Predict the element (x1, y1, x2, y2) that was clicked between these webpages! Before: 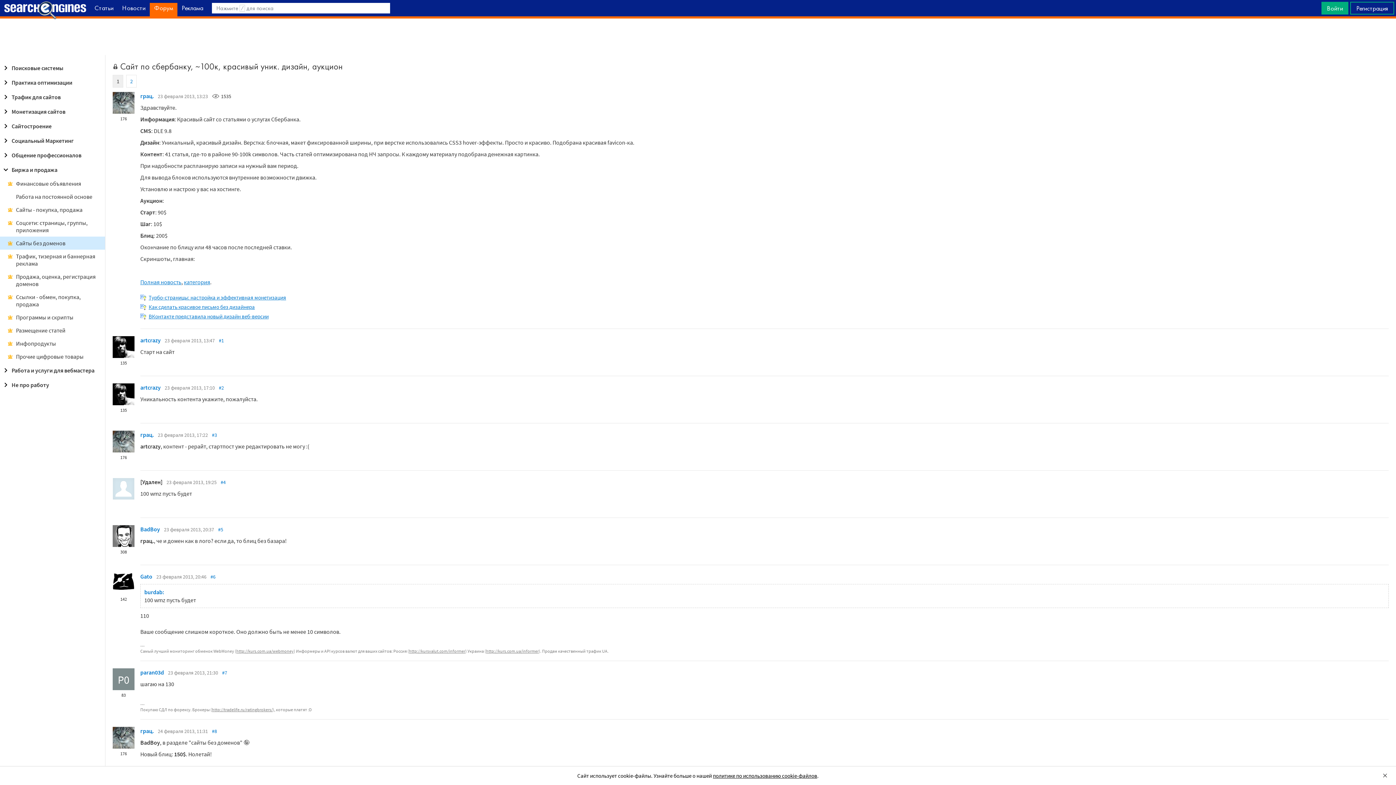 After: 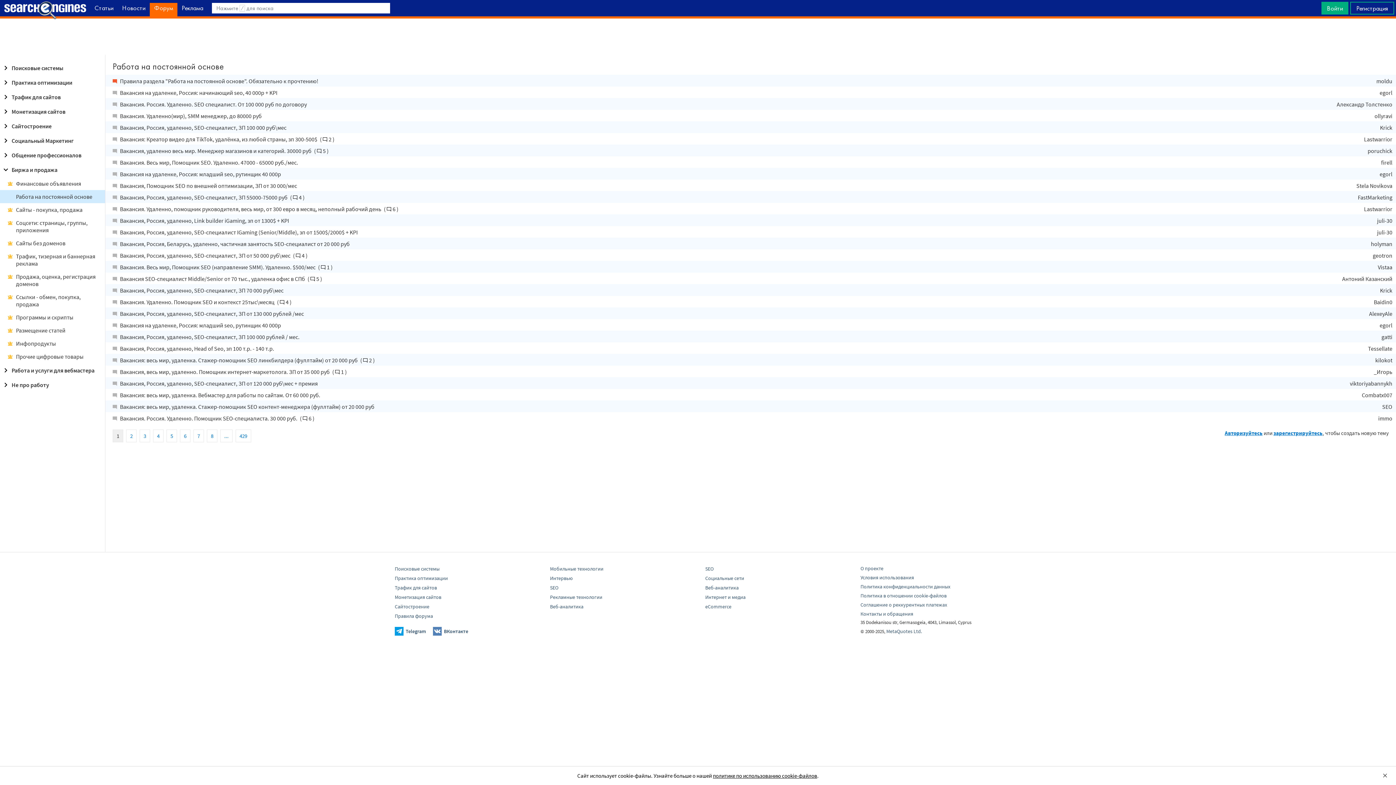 Action: bbox: (0, 190, 105, 203) label: Работа на постоянной основе